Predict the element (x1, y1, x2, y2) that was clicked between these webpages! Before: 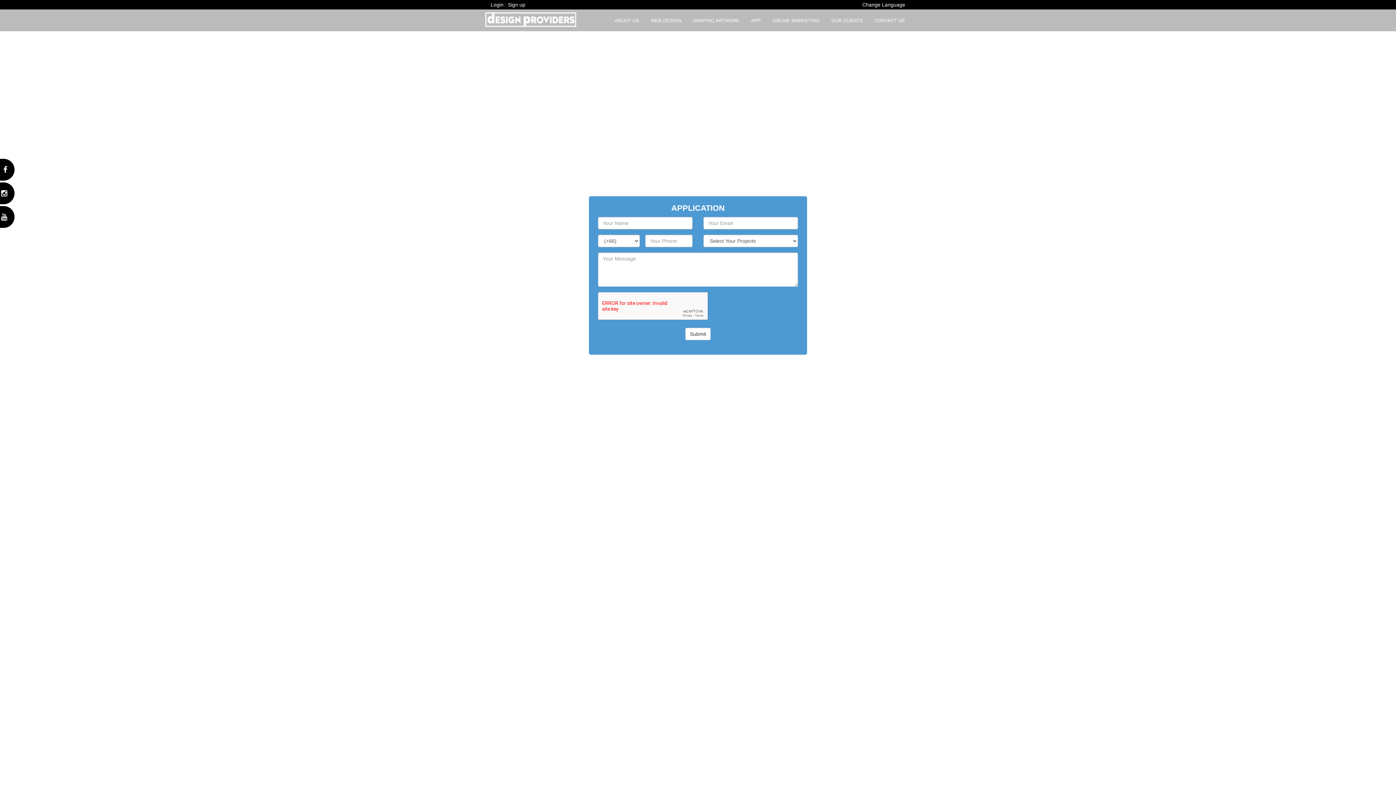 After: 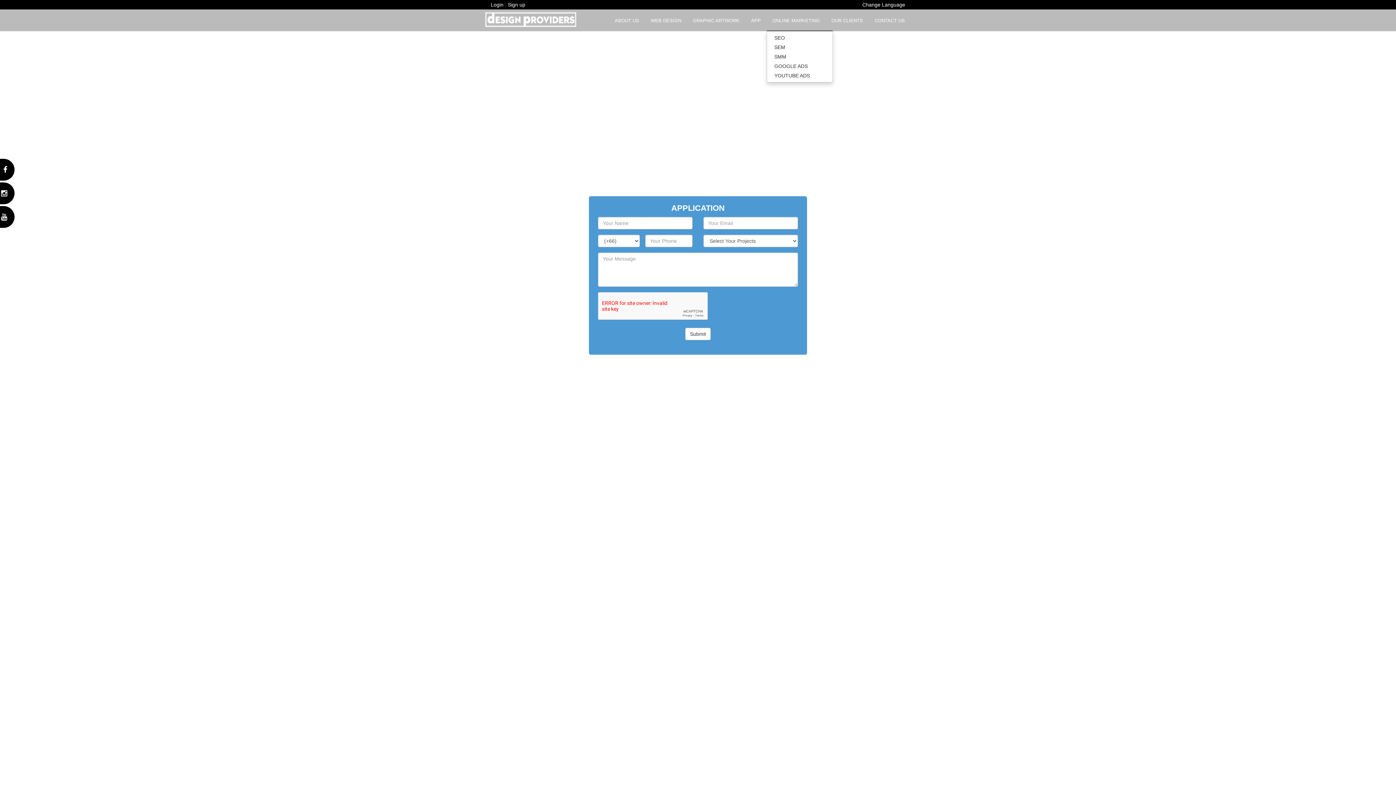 Action: bbox: (766, 13, 825, 28) label: ONLINE MARKETING